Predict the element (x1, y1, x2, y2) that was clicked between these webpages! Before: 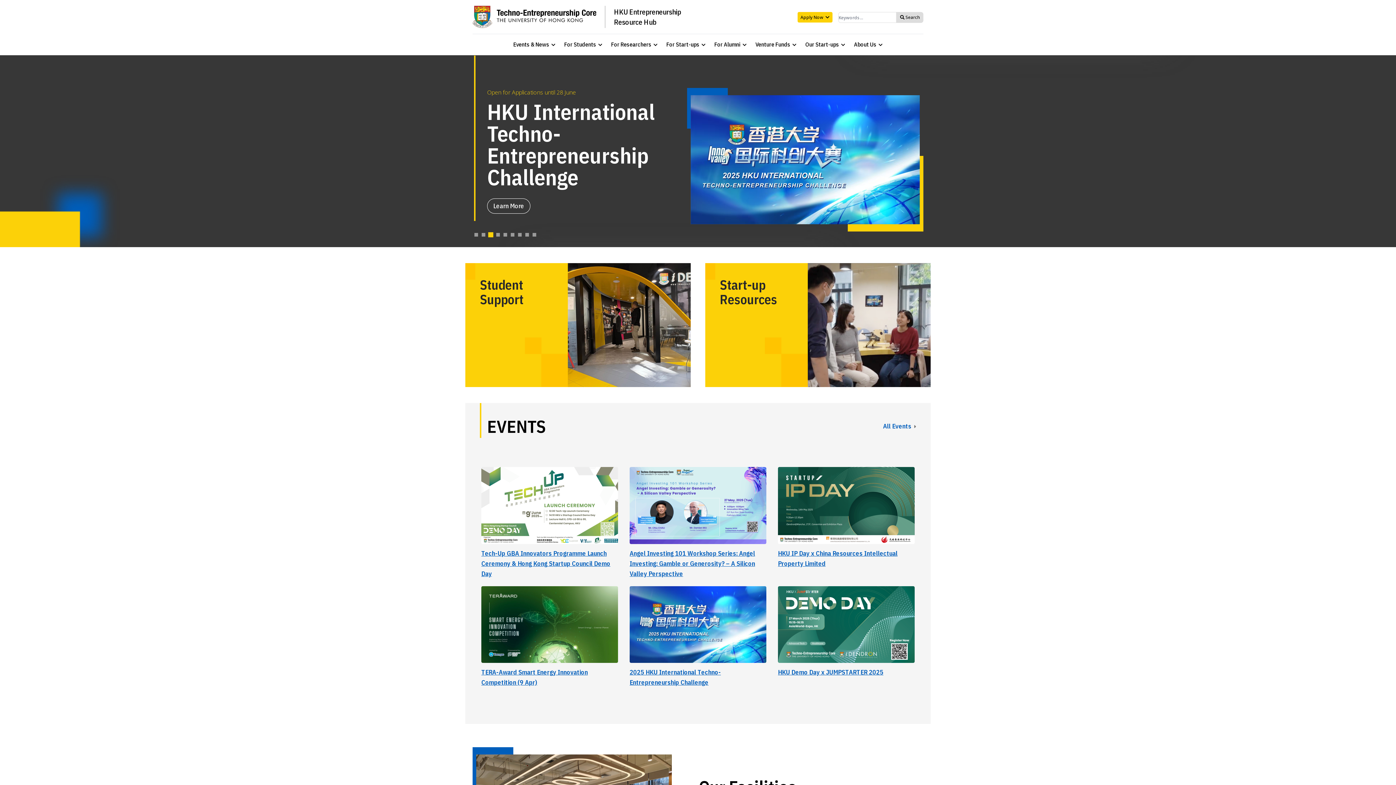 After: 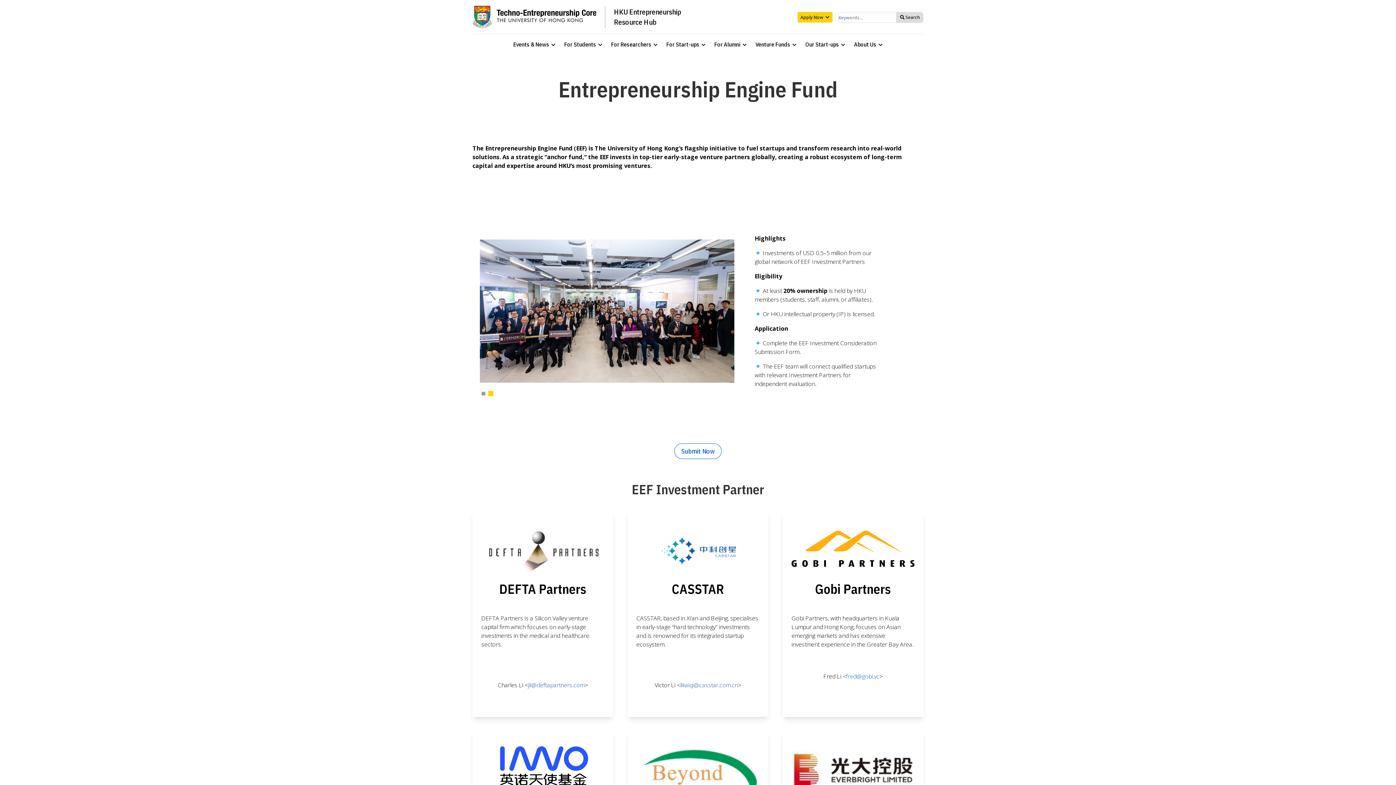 Action: bbox: (755, 41, 796, 48) label: Venture Funds